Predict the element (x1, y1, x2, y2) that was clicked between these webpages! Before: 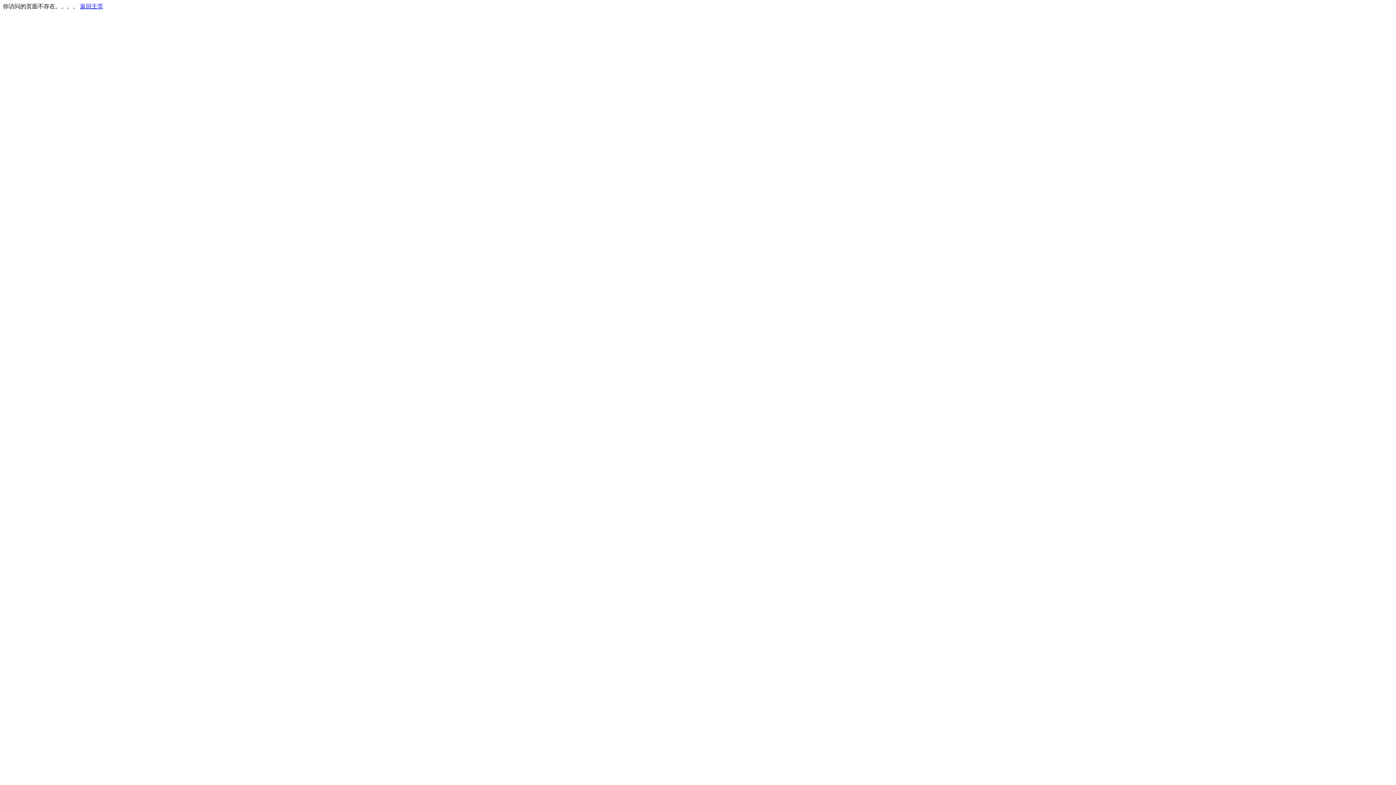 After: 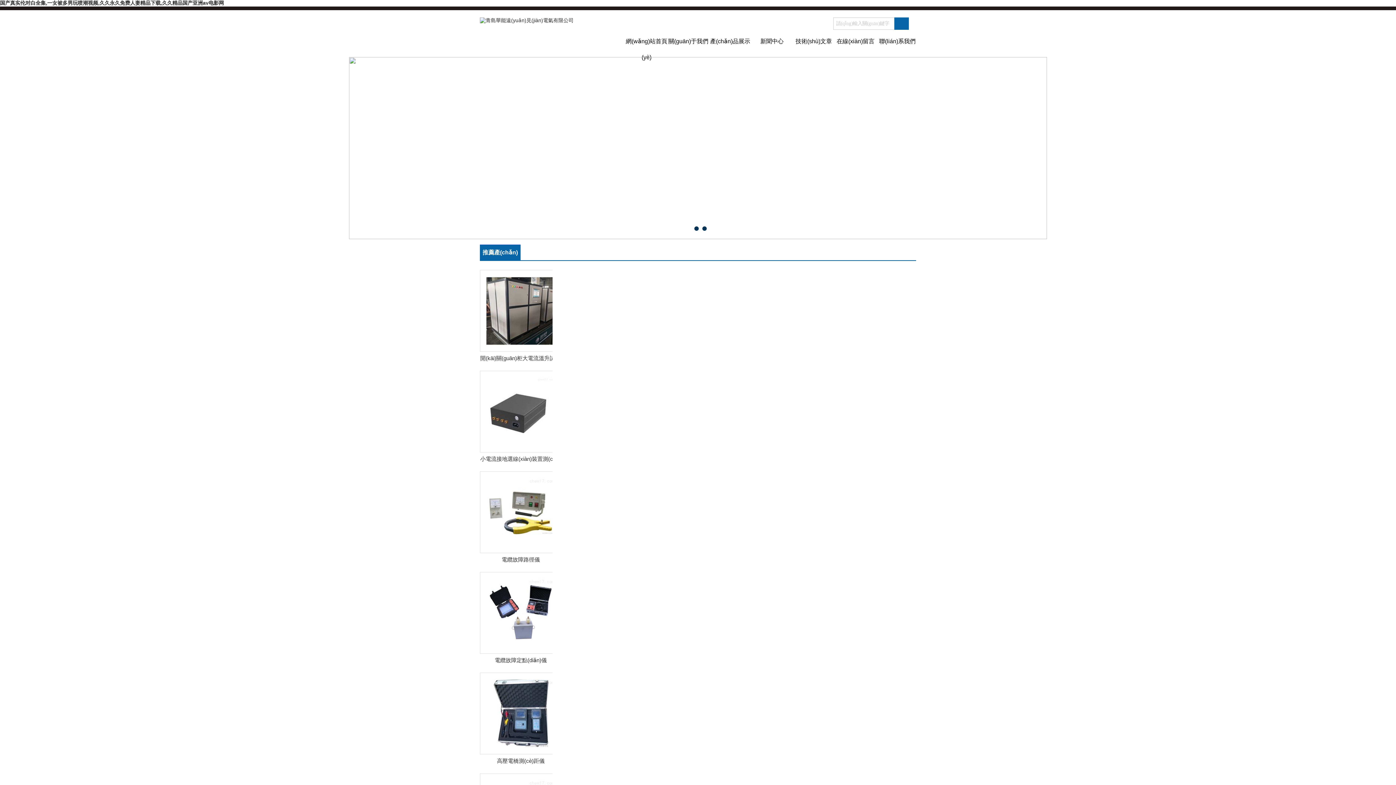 Action: bbox: (80, 3, 103, 9) label: 返回主页